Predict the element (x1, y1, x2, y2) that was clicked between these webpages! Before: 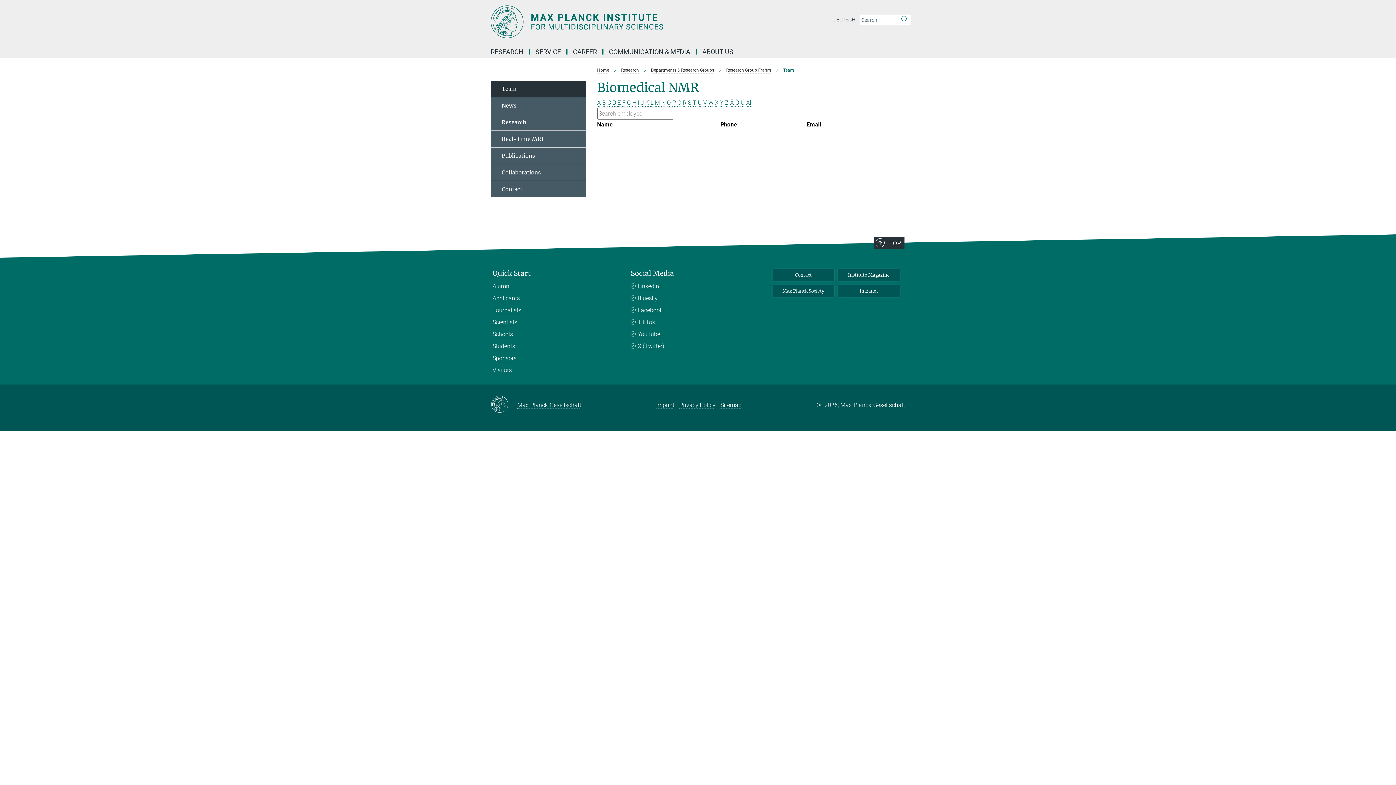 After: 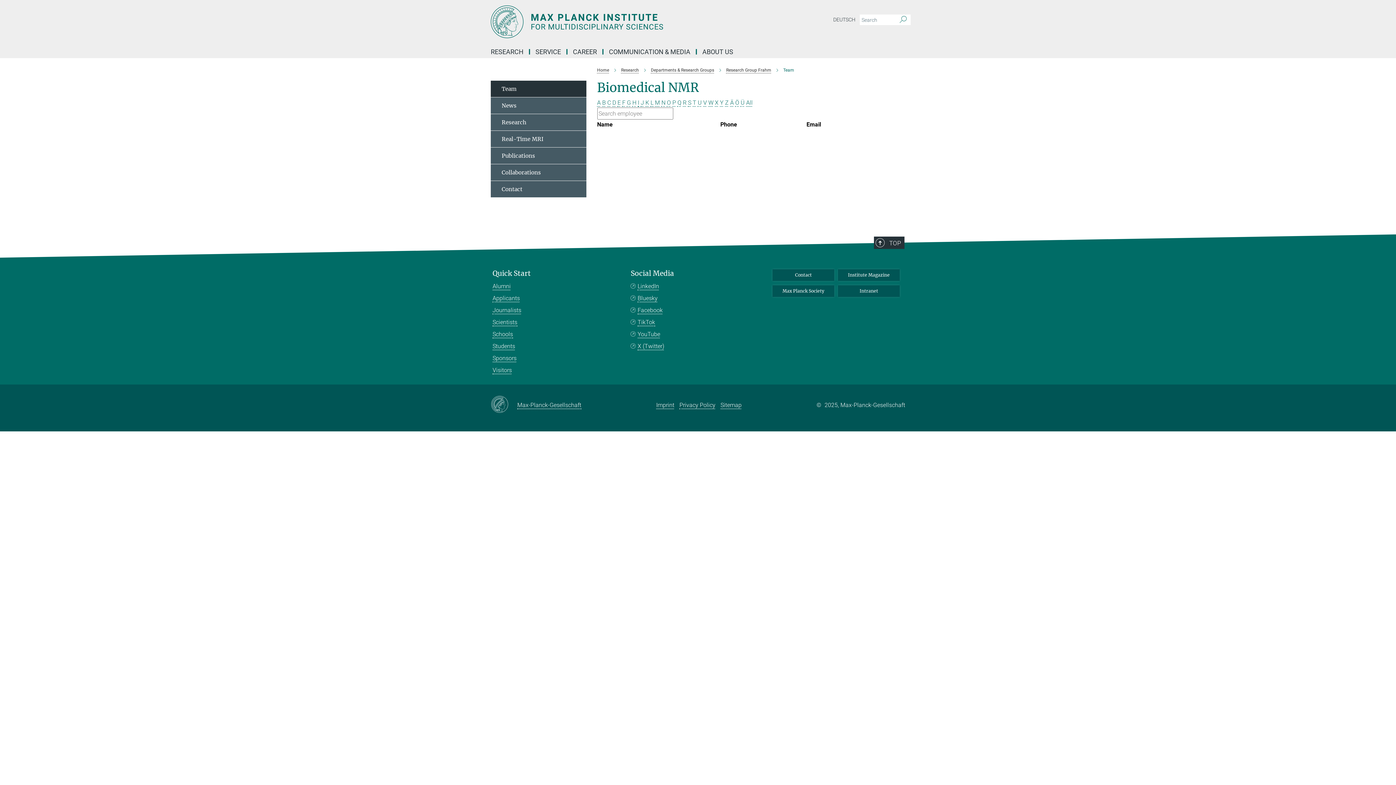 Action: bbox: (640, 99, 644, 106) label: J